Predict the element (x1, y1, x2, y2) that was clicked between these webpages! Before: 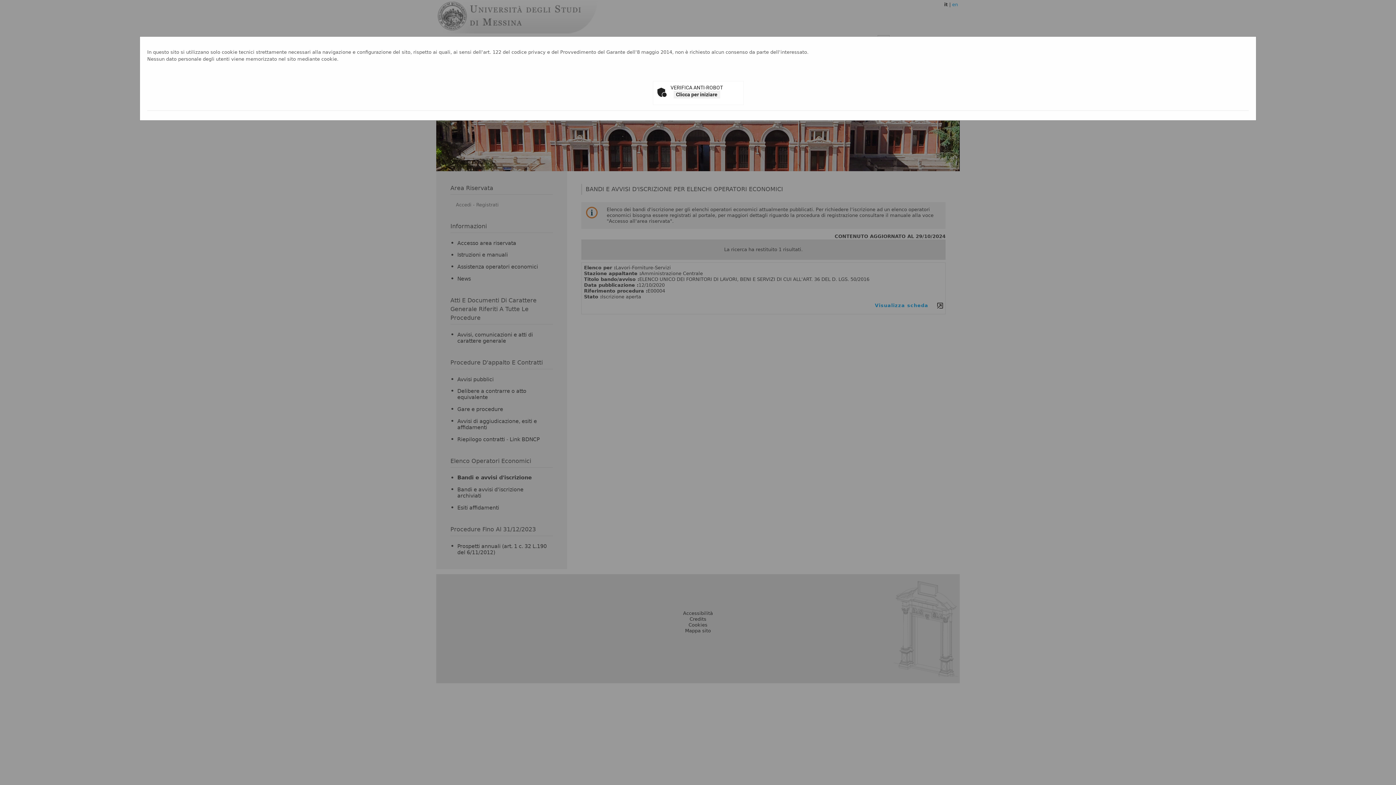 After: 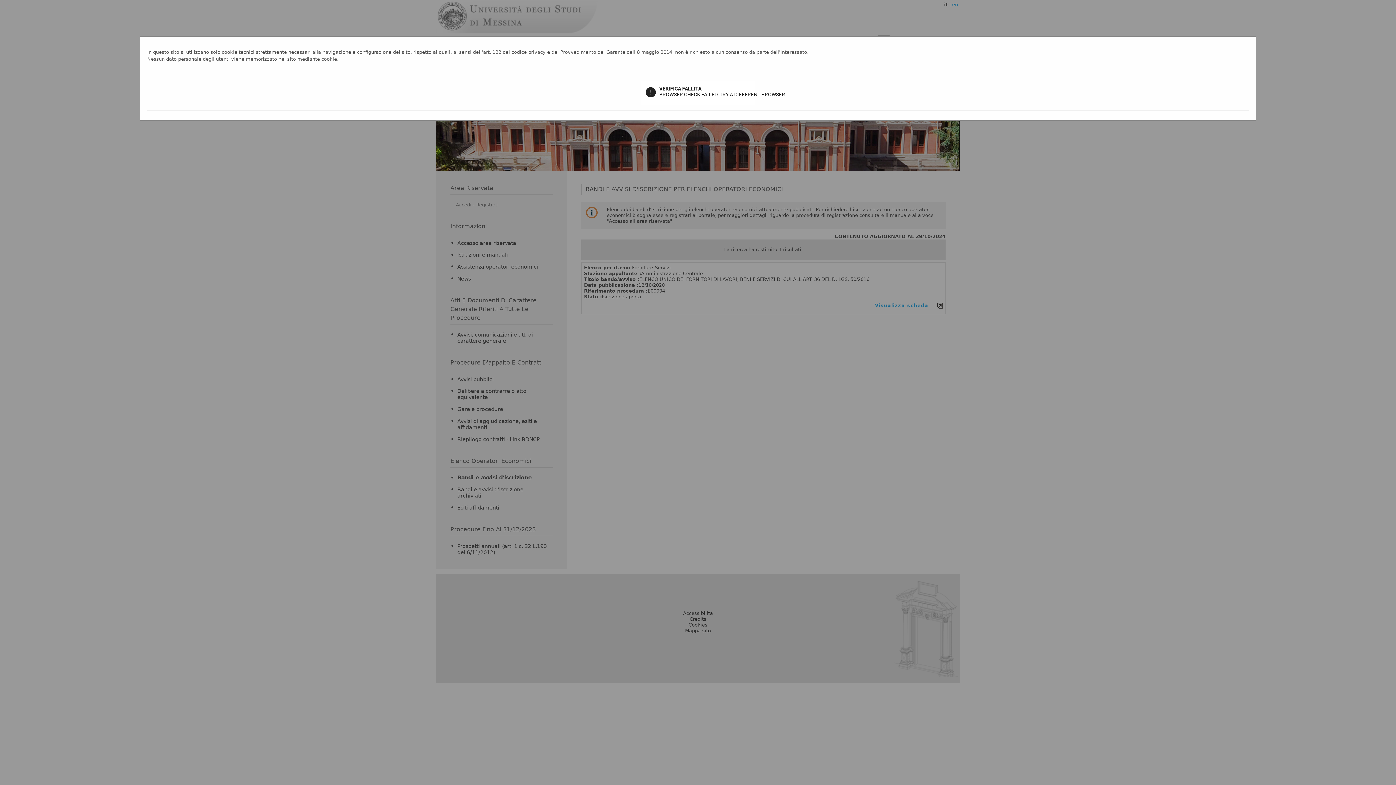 Action: bbox: (673, 90, 720, 98) label: Clicca per iniziare